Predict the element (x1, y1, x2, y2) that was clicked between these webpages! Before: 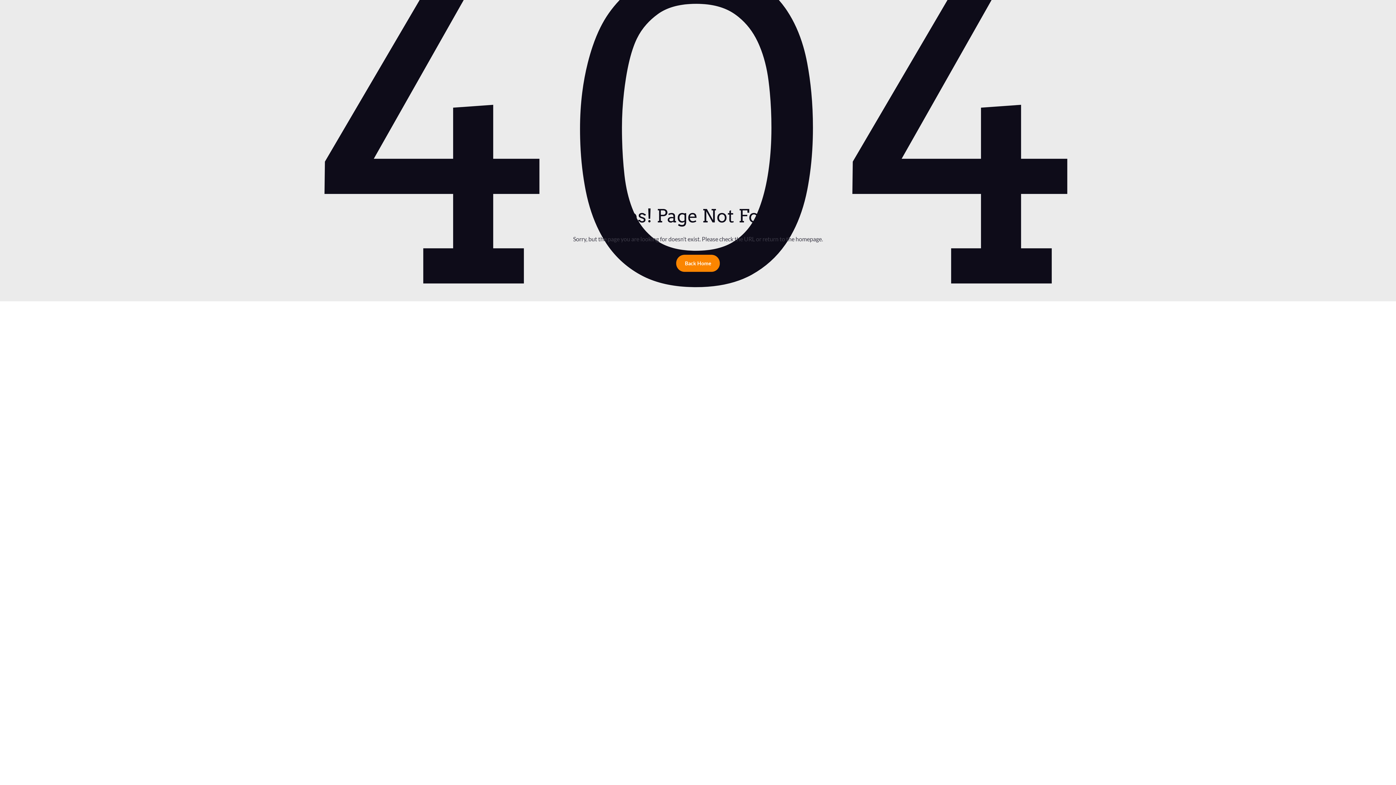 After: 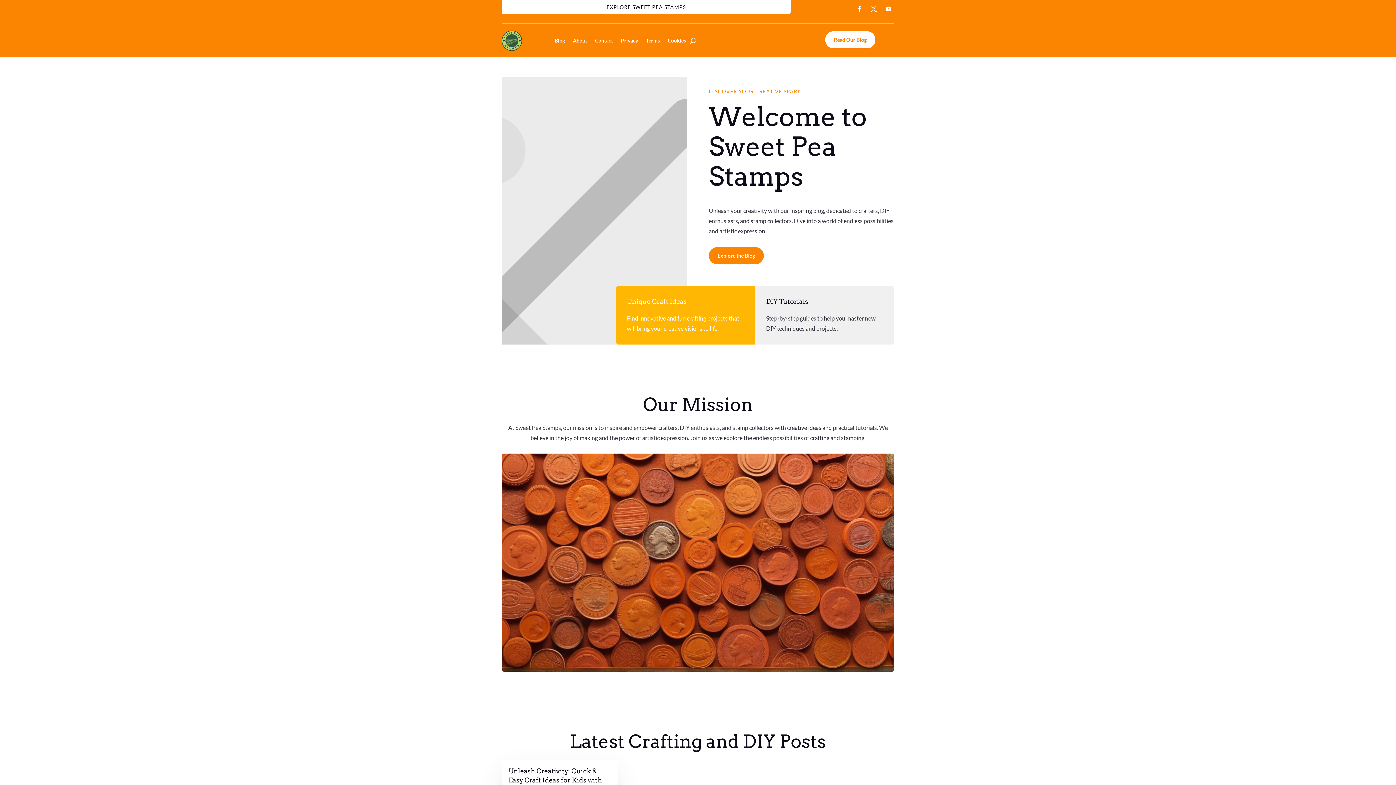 Action: label: Back Home bbox: (676, 255, 720, 272)